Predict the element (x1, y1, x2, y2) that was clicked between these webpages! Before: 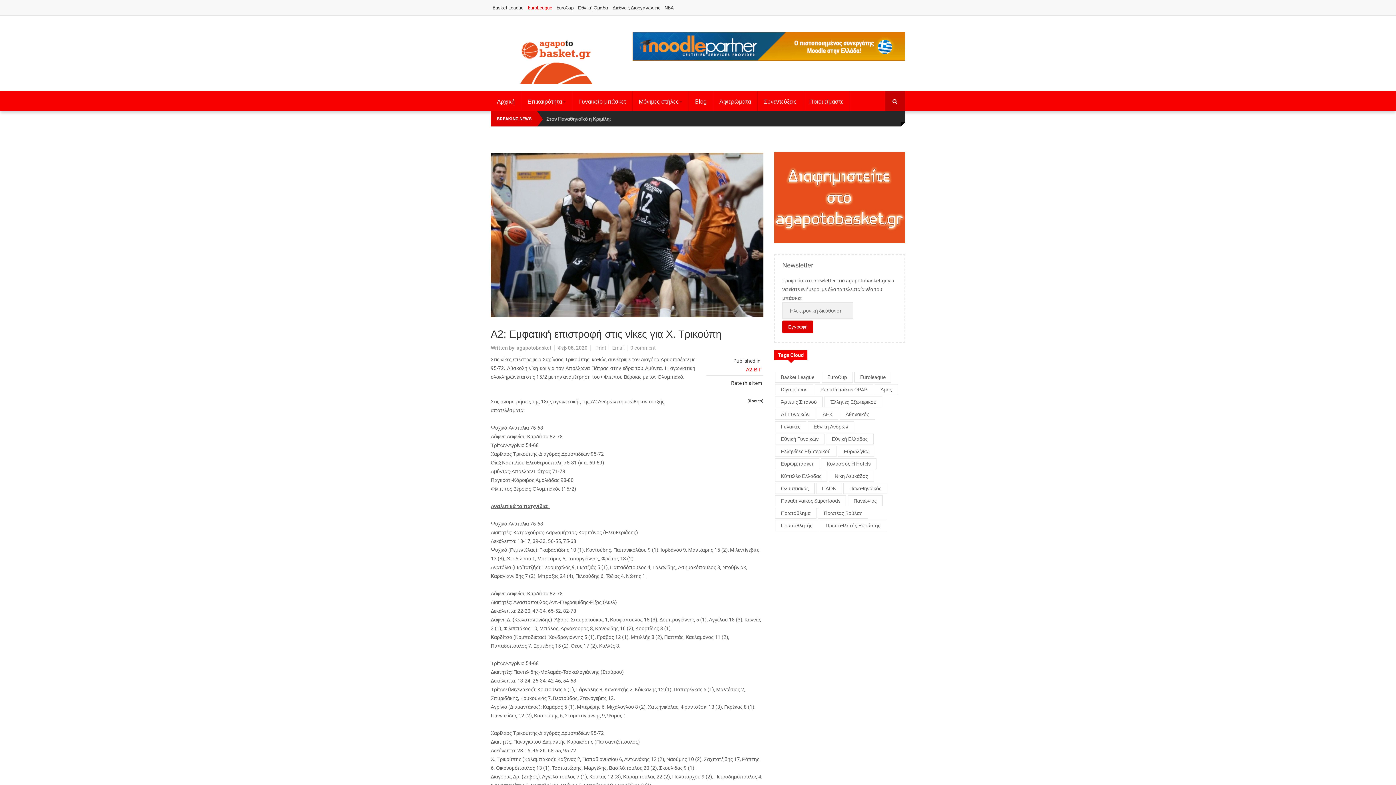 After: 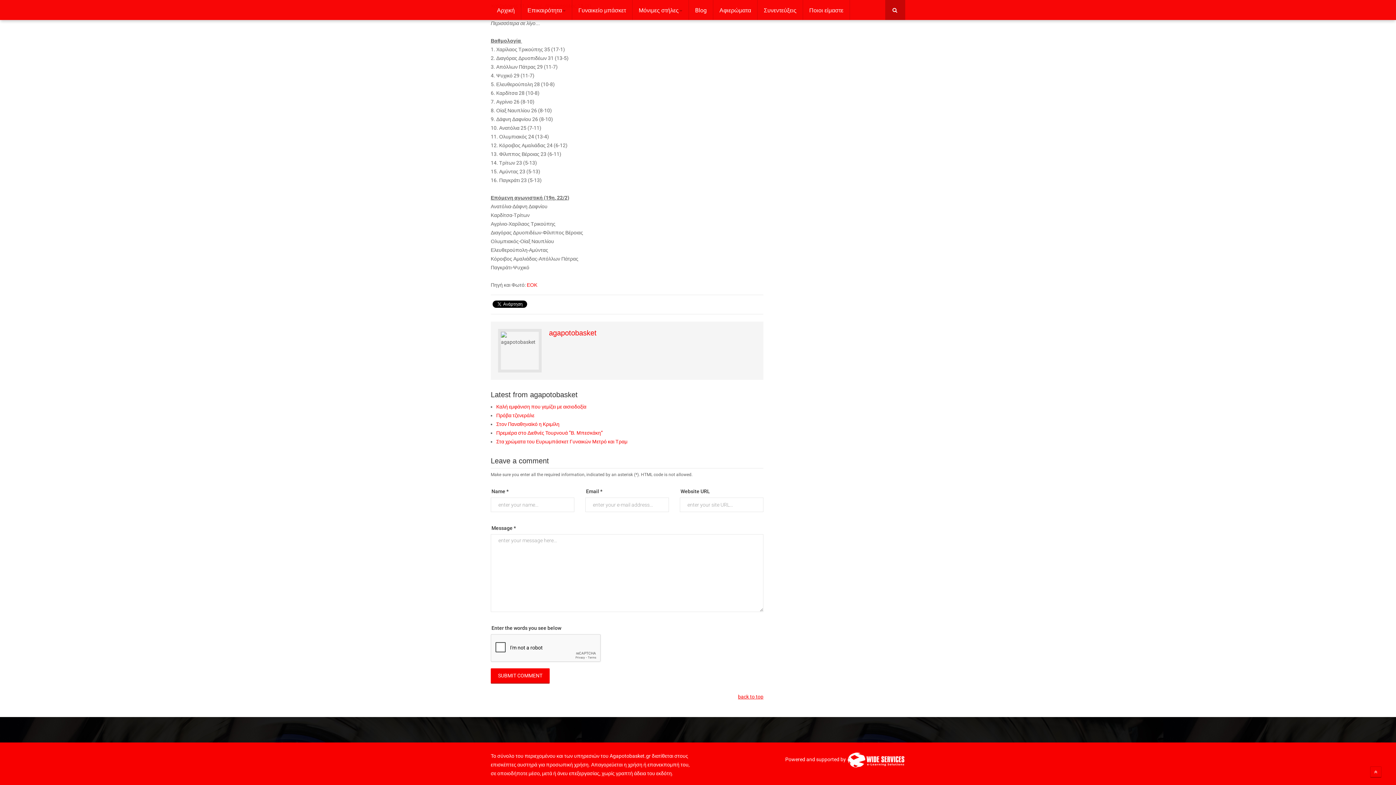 Action: bbox: (630, 345, 656, 350) label: 0 comment